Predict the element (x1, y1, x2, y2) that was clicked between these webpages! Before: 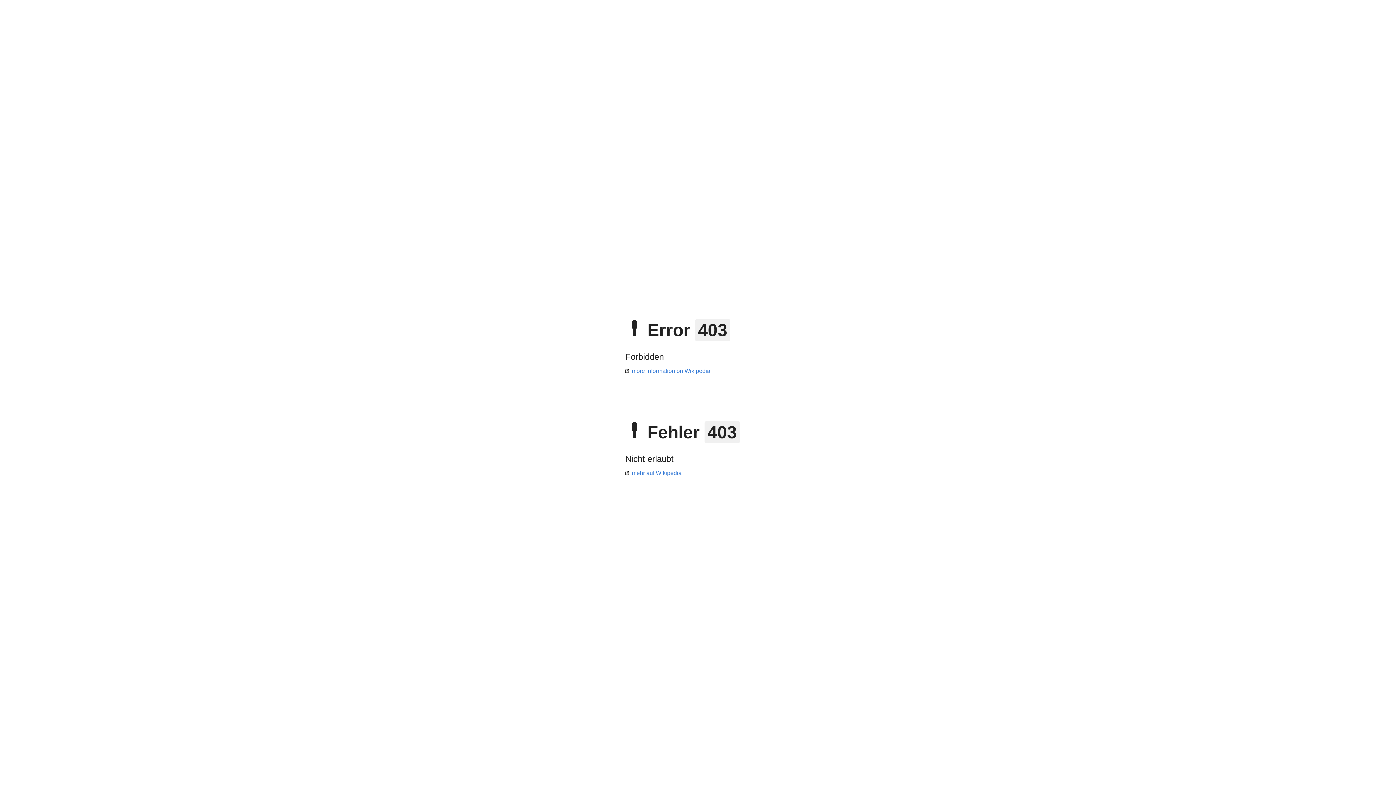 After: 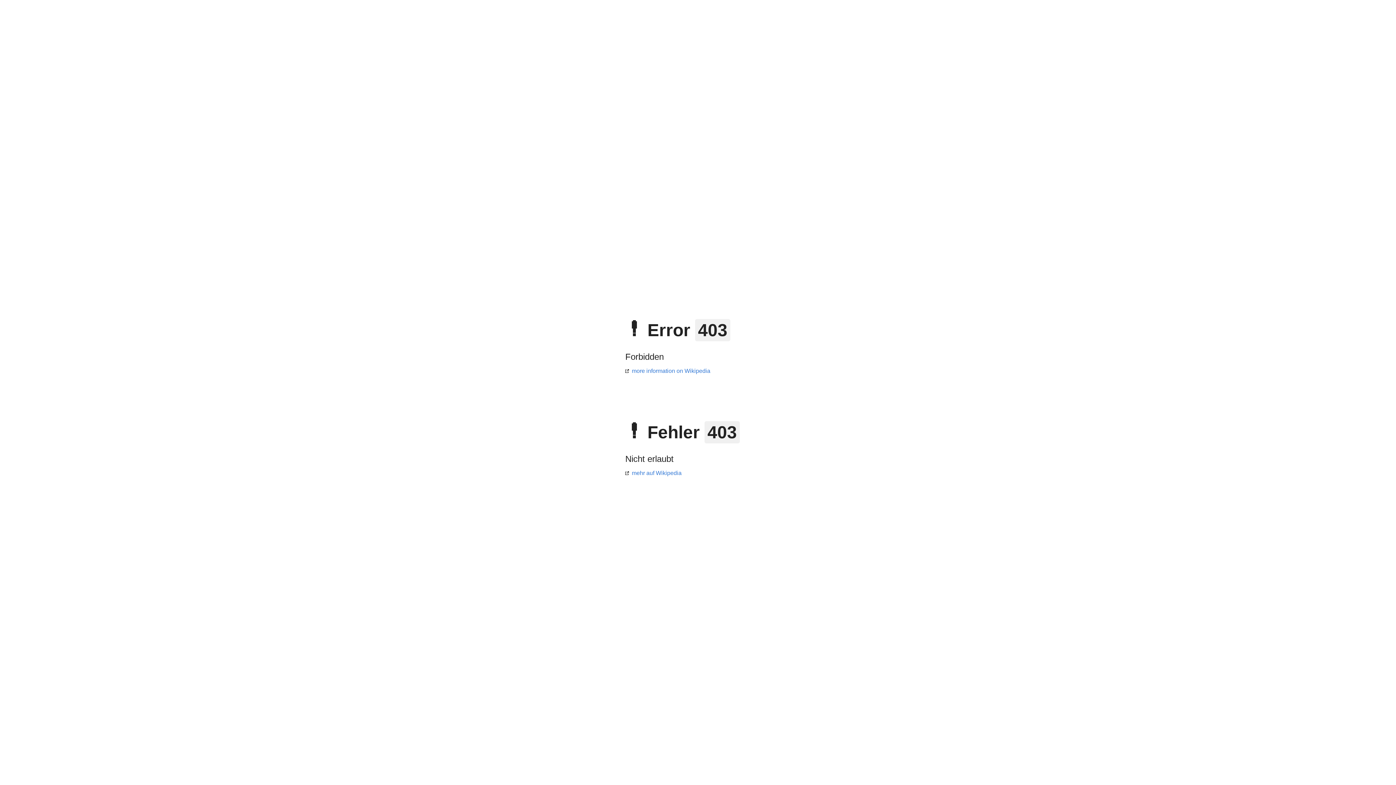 Action: label: more information on Wikipedia bbox: (625, 368, 710, 374)